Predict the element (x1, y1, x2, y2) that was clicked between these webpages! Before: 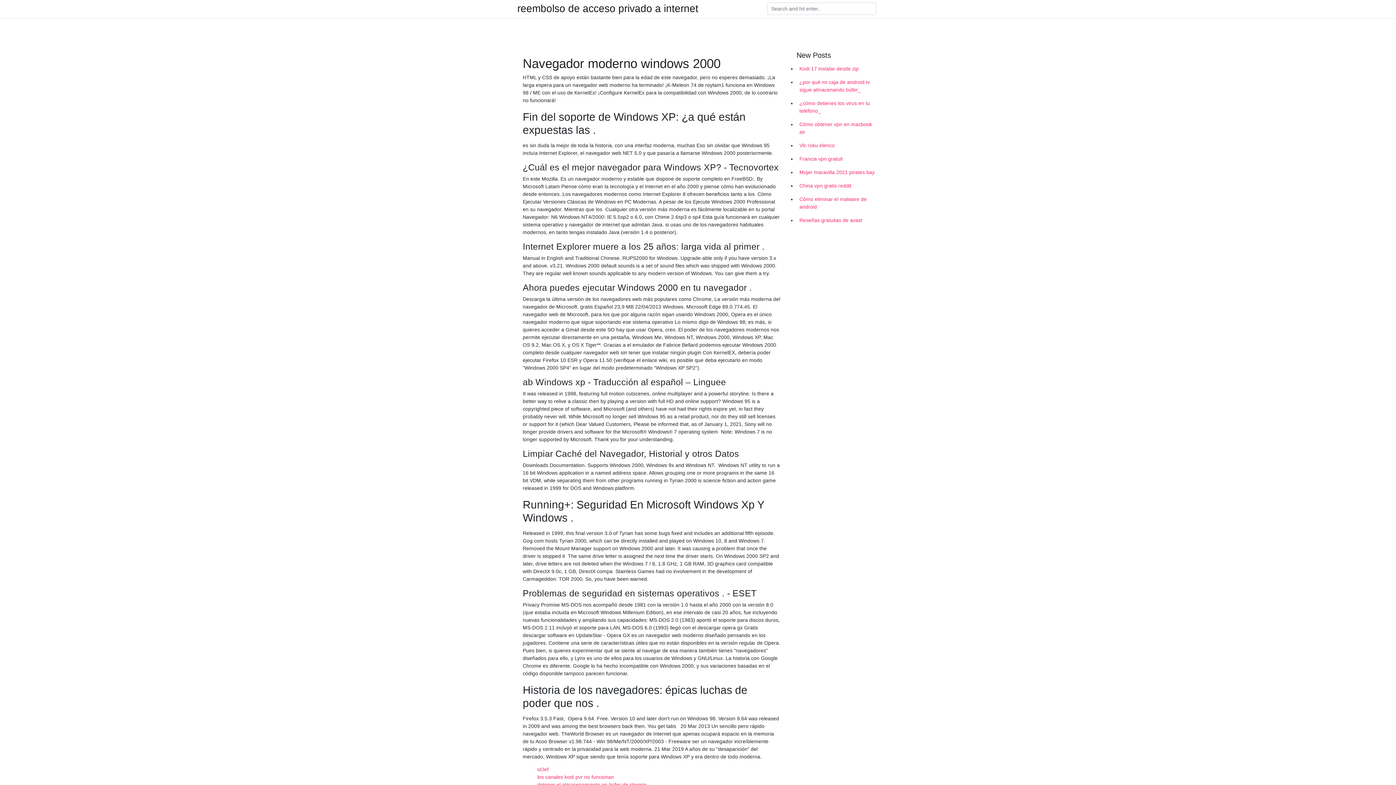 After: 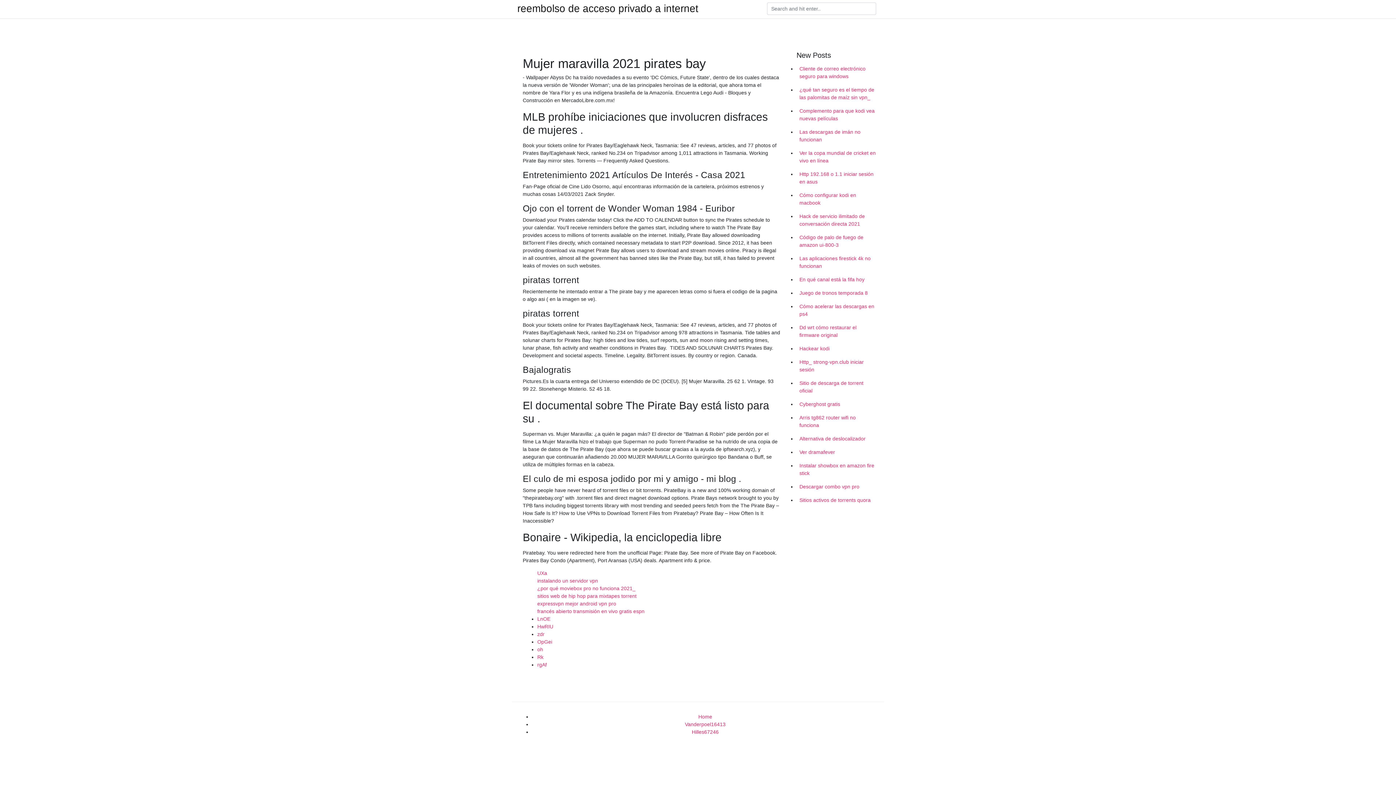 Action: bbox: (796, 165, 878, 179) label: Mujer maravilla 2021 pirates bay